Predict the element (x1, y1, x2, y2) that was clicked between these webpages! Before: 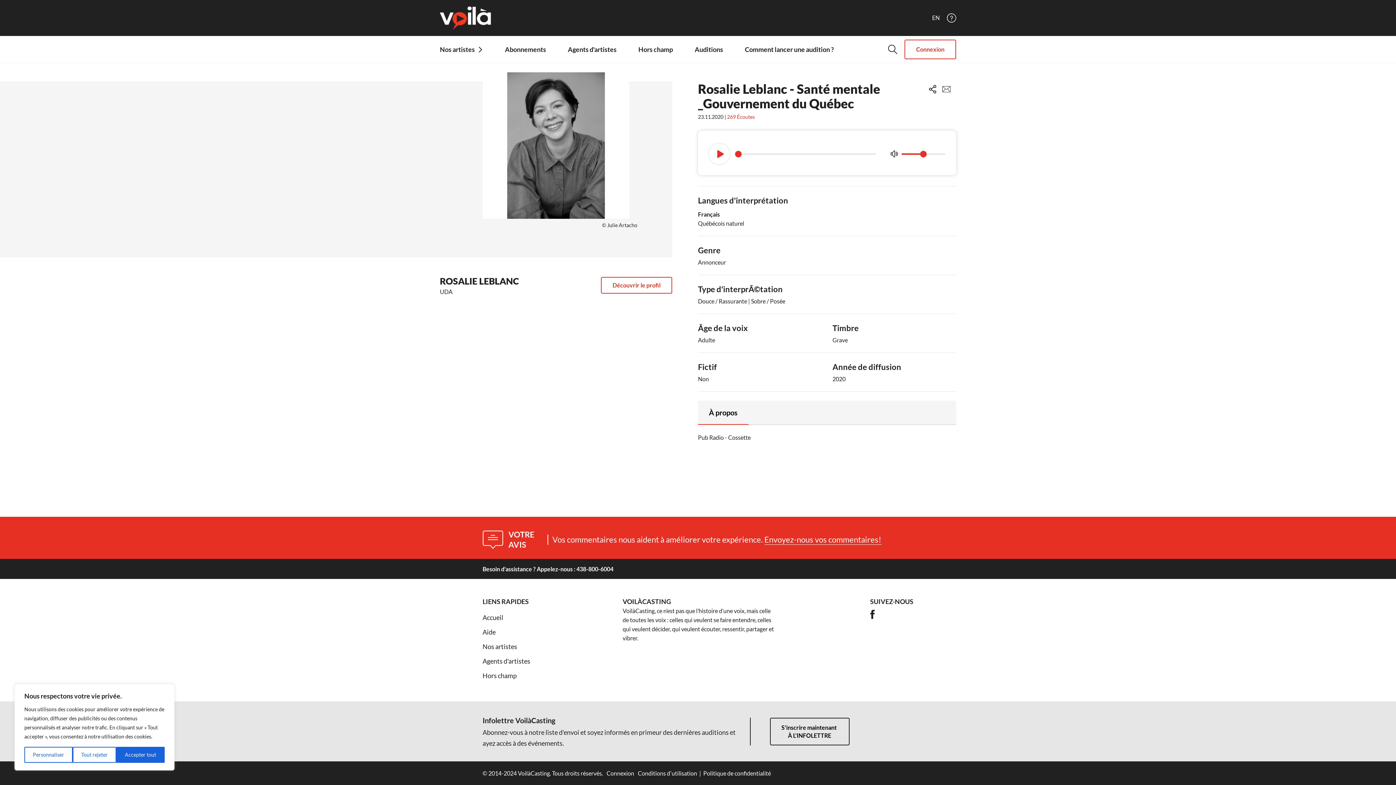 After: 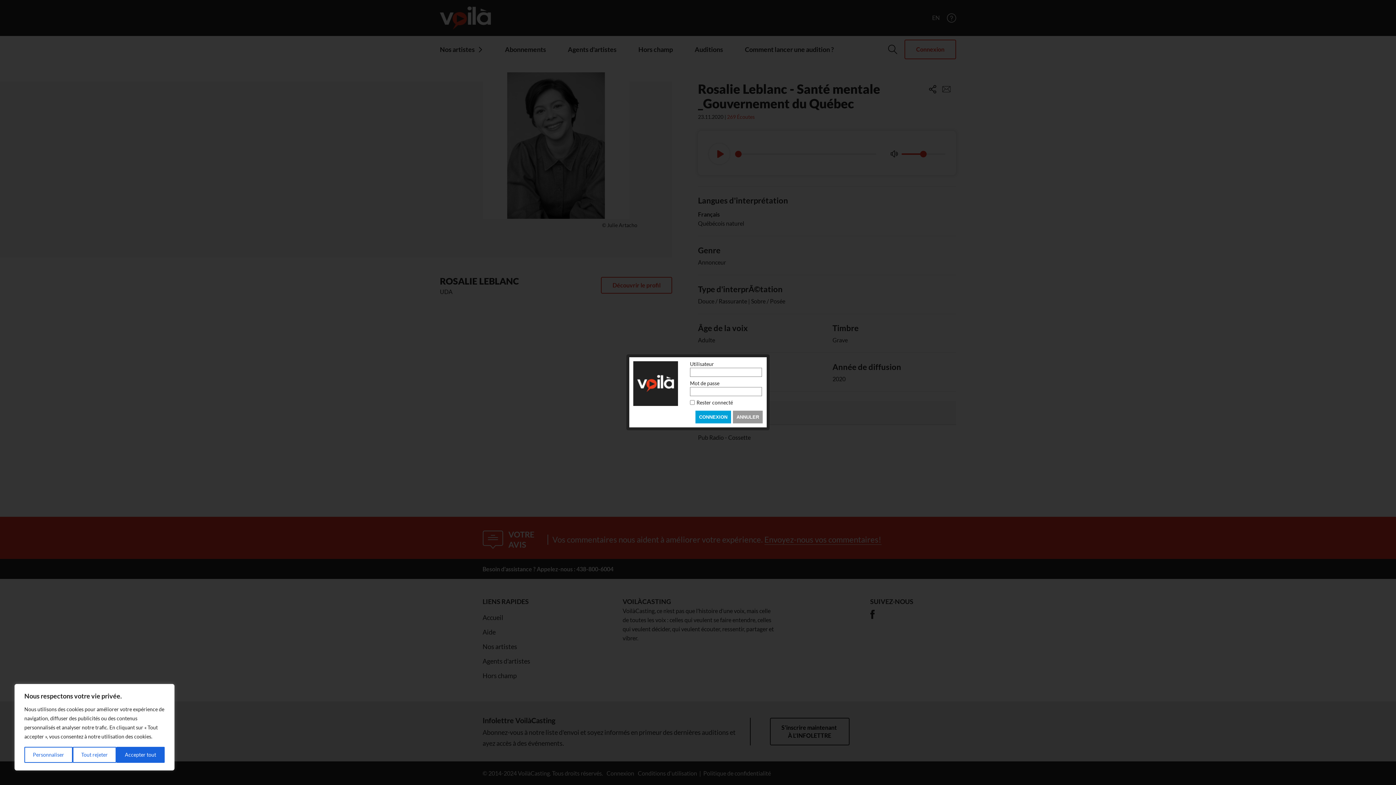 Action: bbox: (606, 770, 634, 777) label: Connexion